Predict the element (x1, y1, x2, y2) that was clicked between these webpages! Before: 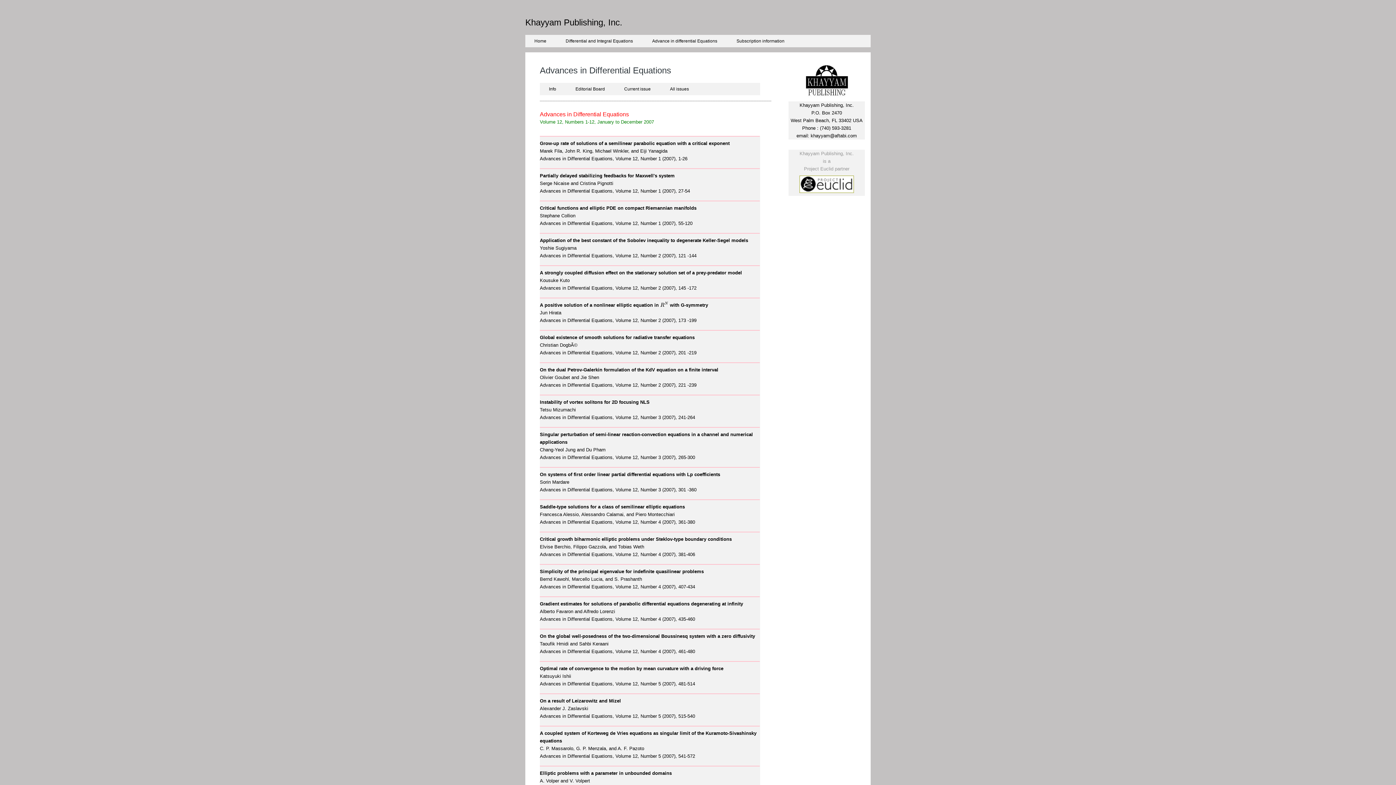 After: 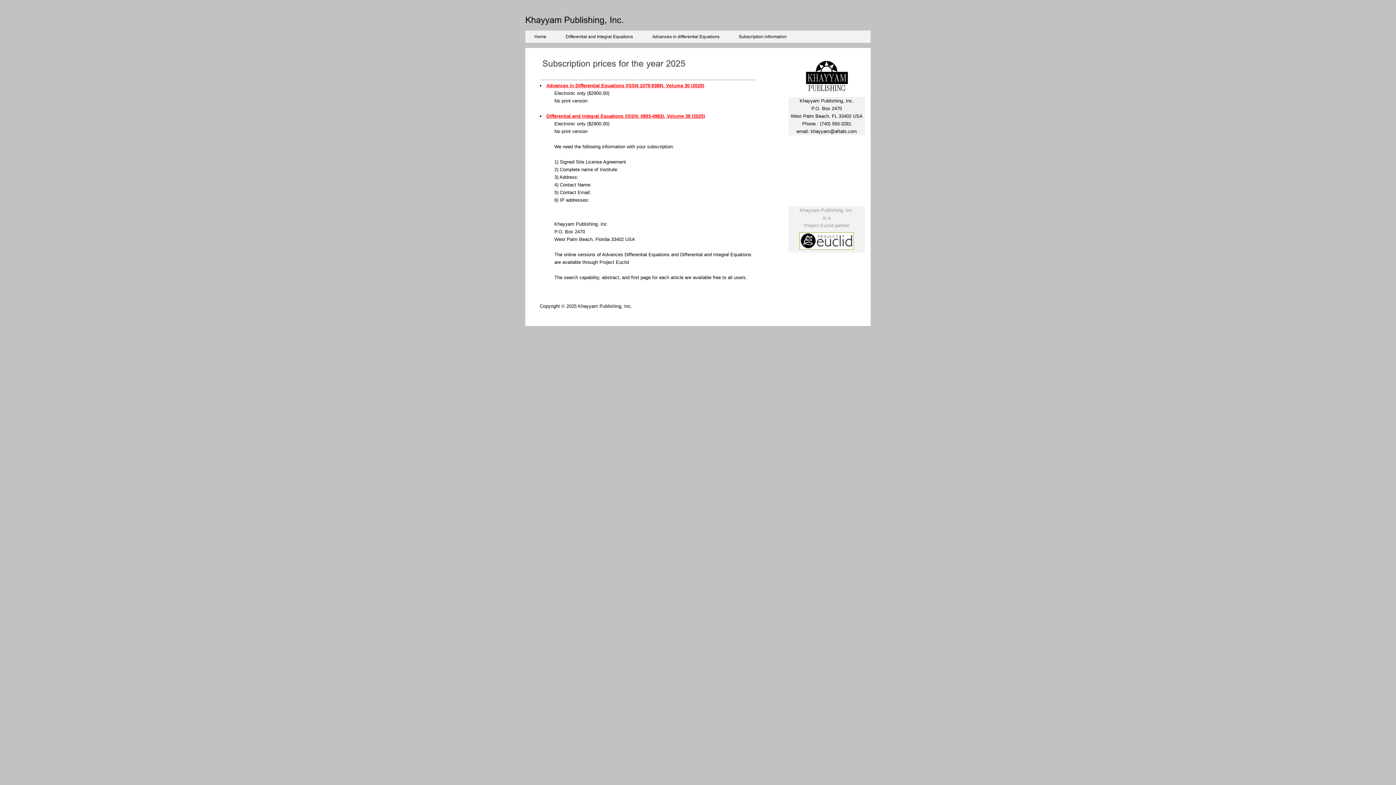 Action: label: Subscription information bbox: (727, 34, 793, 47)